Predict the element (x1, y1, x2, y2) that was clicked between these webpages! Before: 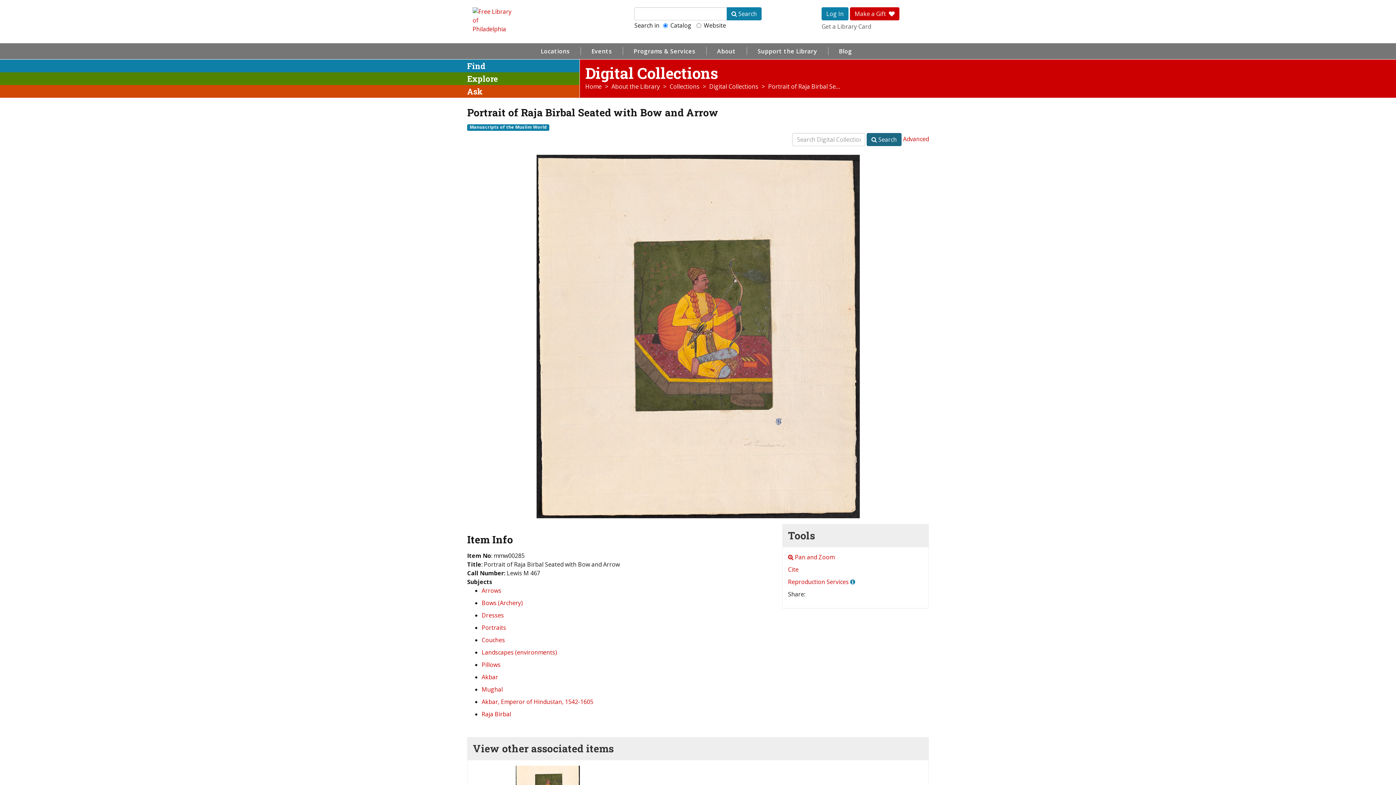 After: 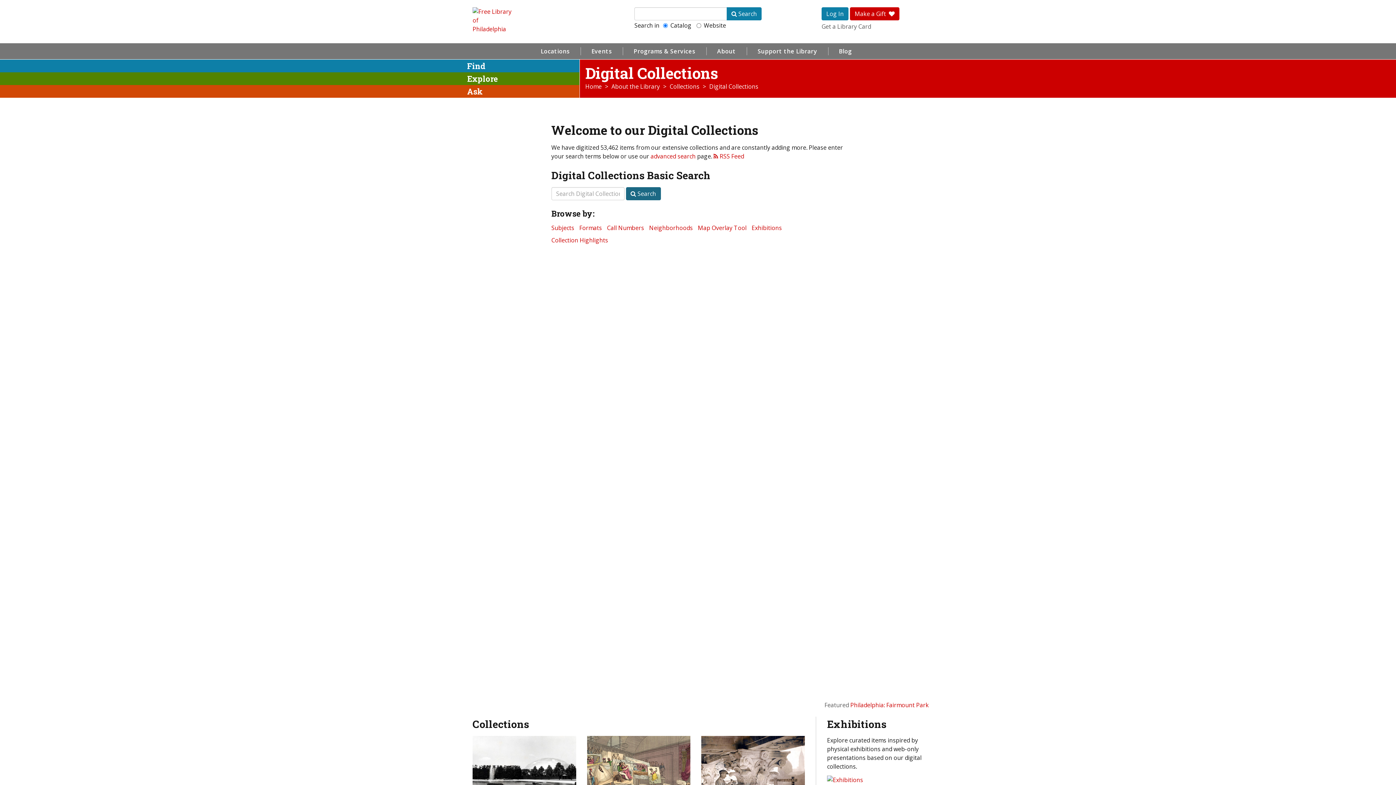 Action: label: Digital Collections bbox: (709, 82, 758, 90)